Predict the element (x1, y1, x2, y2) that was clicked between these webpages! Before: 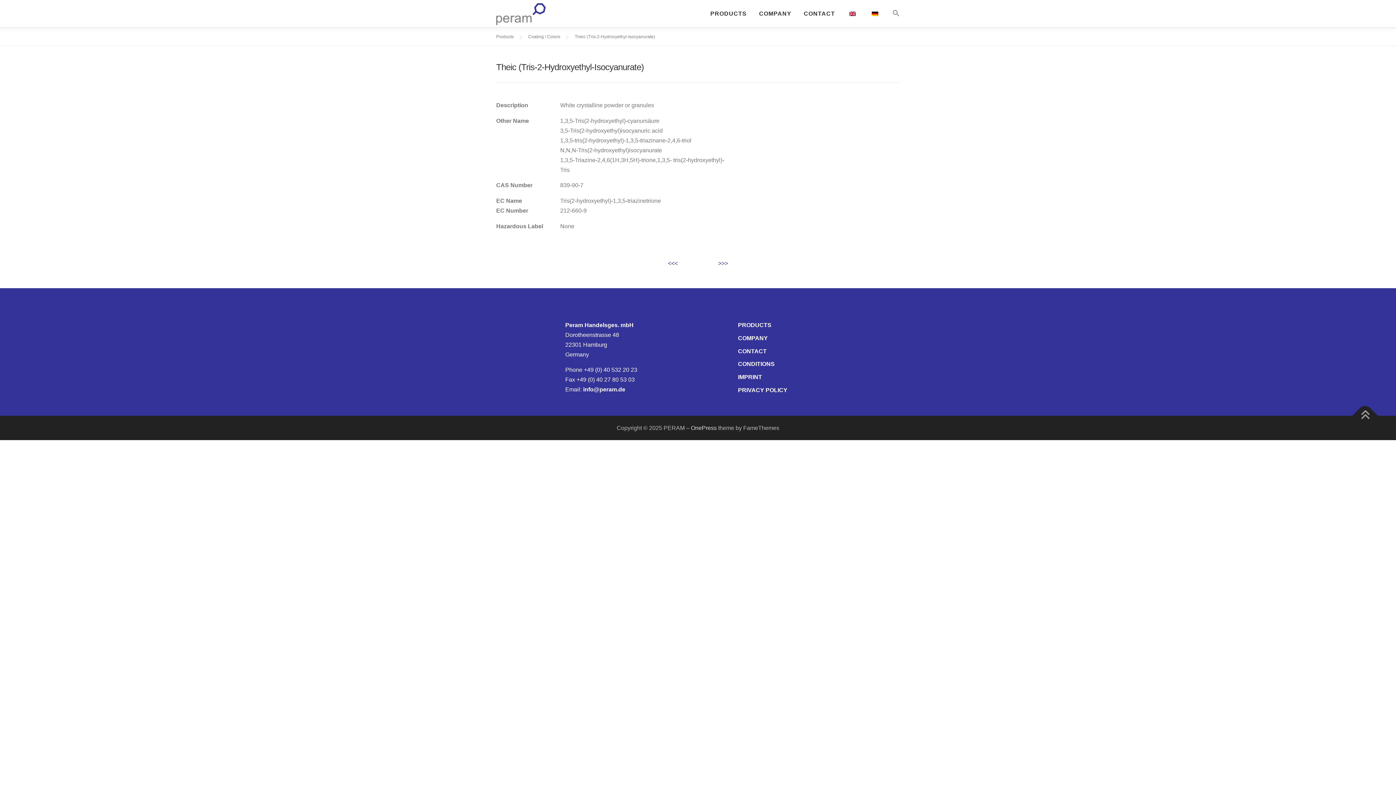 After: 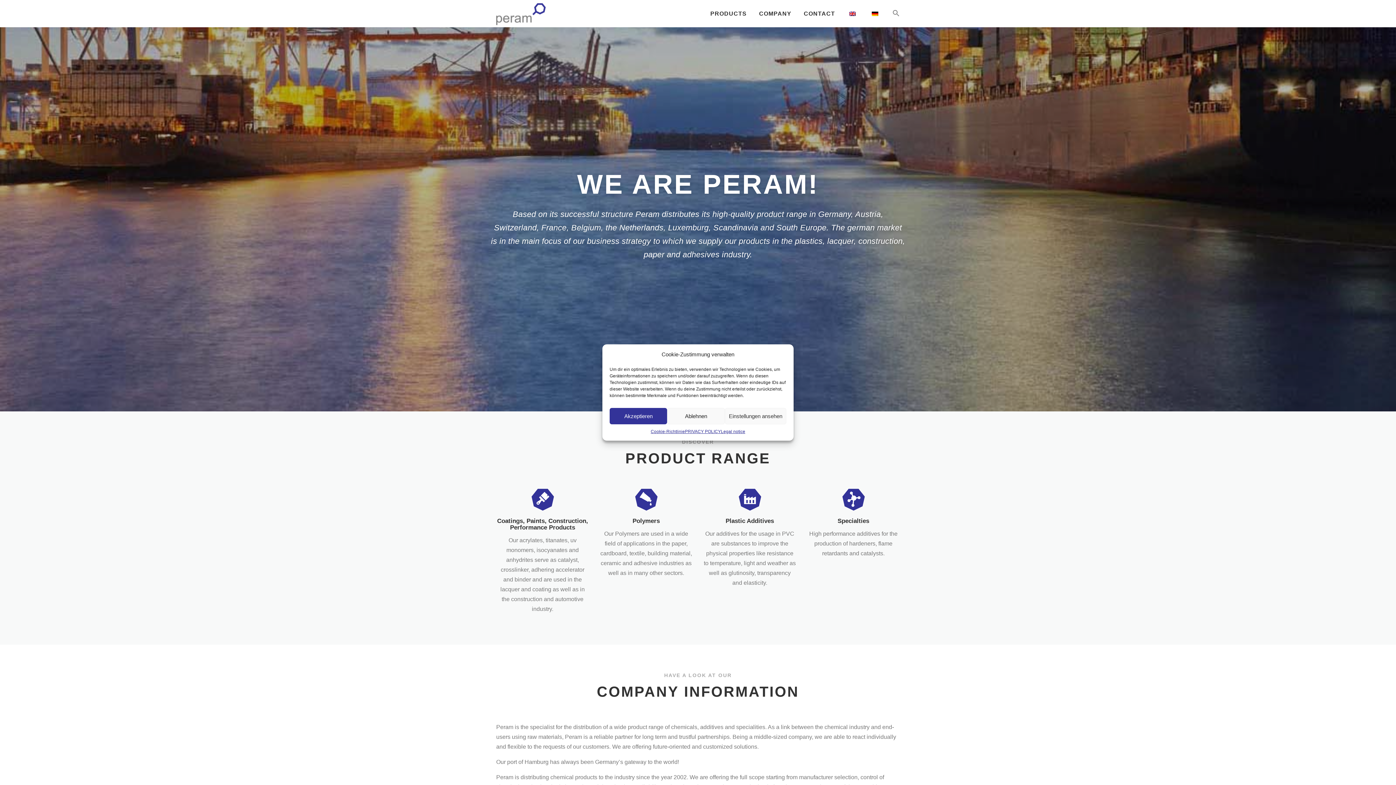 Action: bbox: (496, 10, 545, 16)